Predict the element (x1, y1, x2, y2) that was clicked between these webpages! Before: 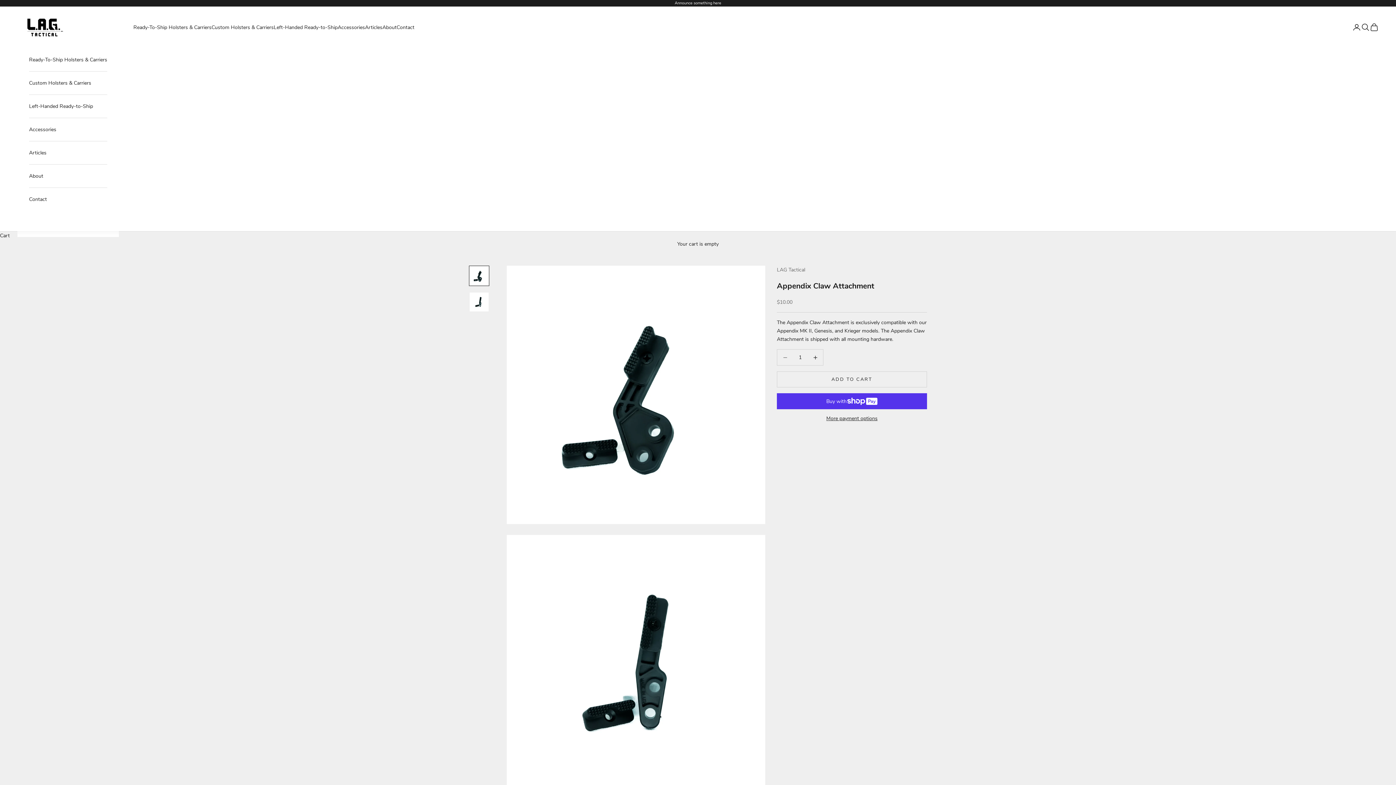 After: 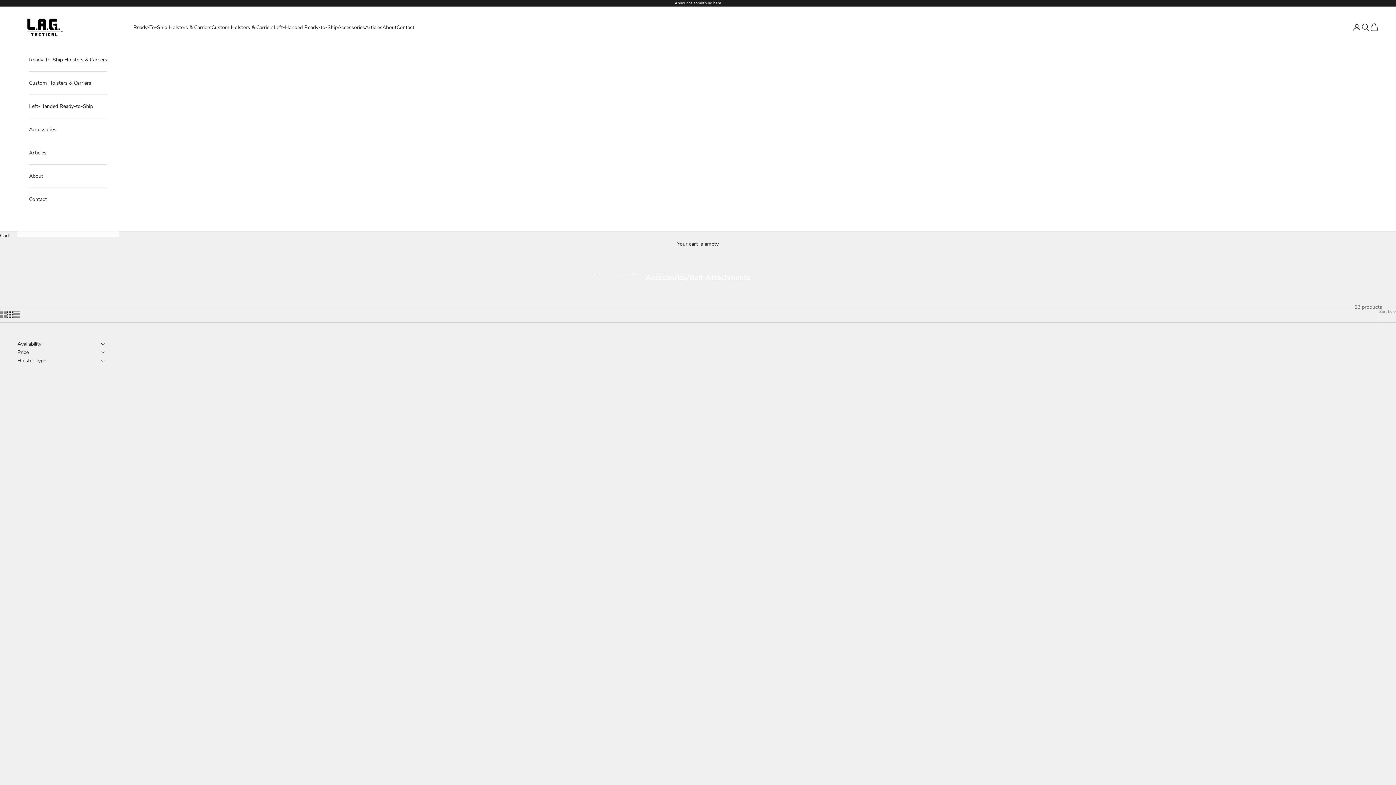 Action: bbox: (29, 118, 107, 140) label: Accessories